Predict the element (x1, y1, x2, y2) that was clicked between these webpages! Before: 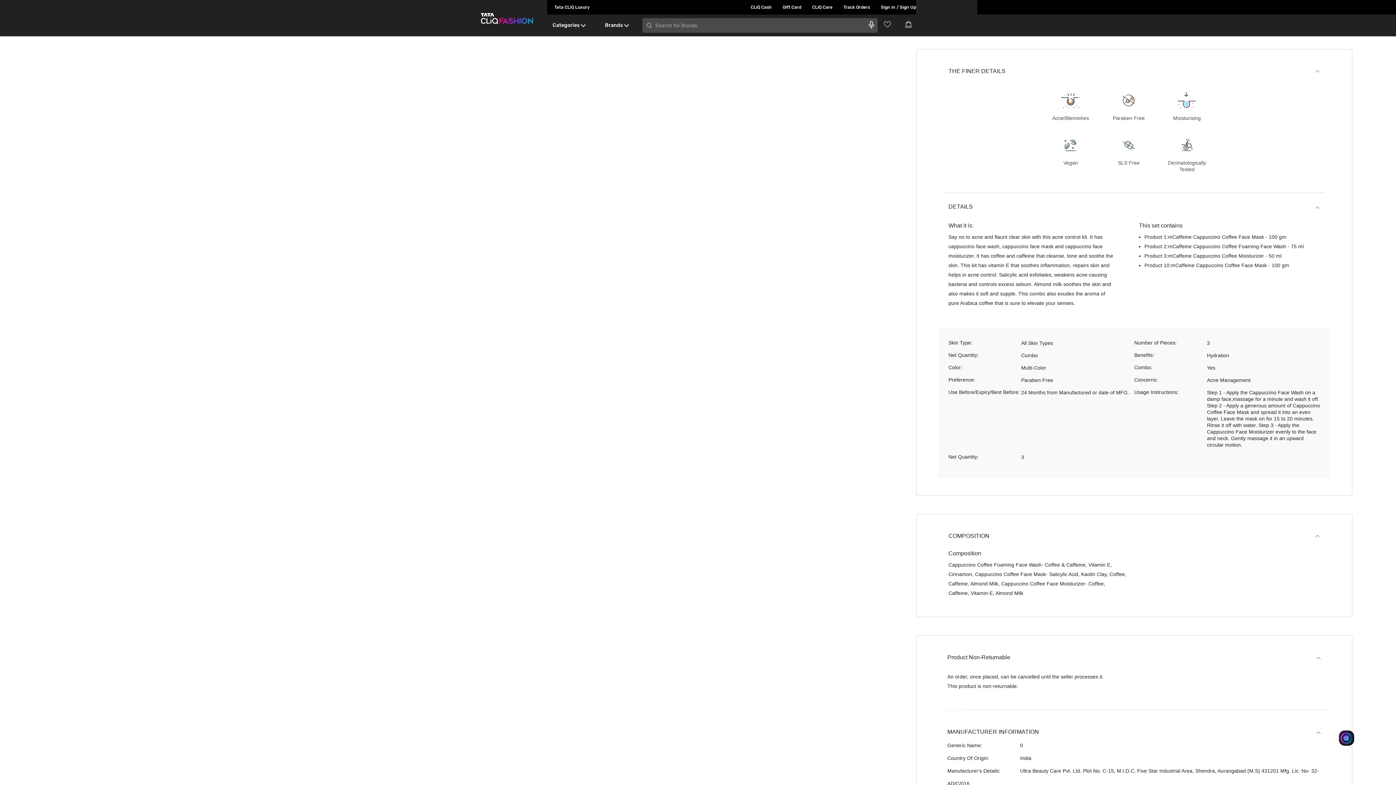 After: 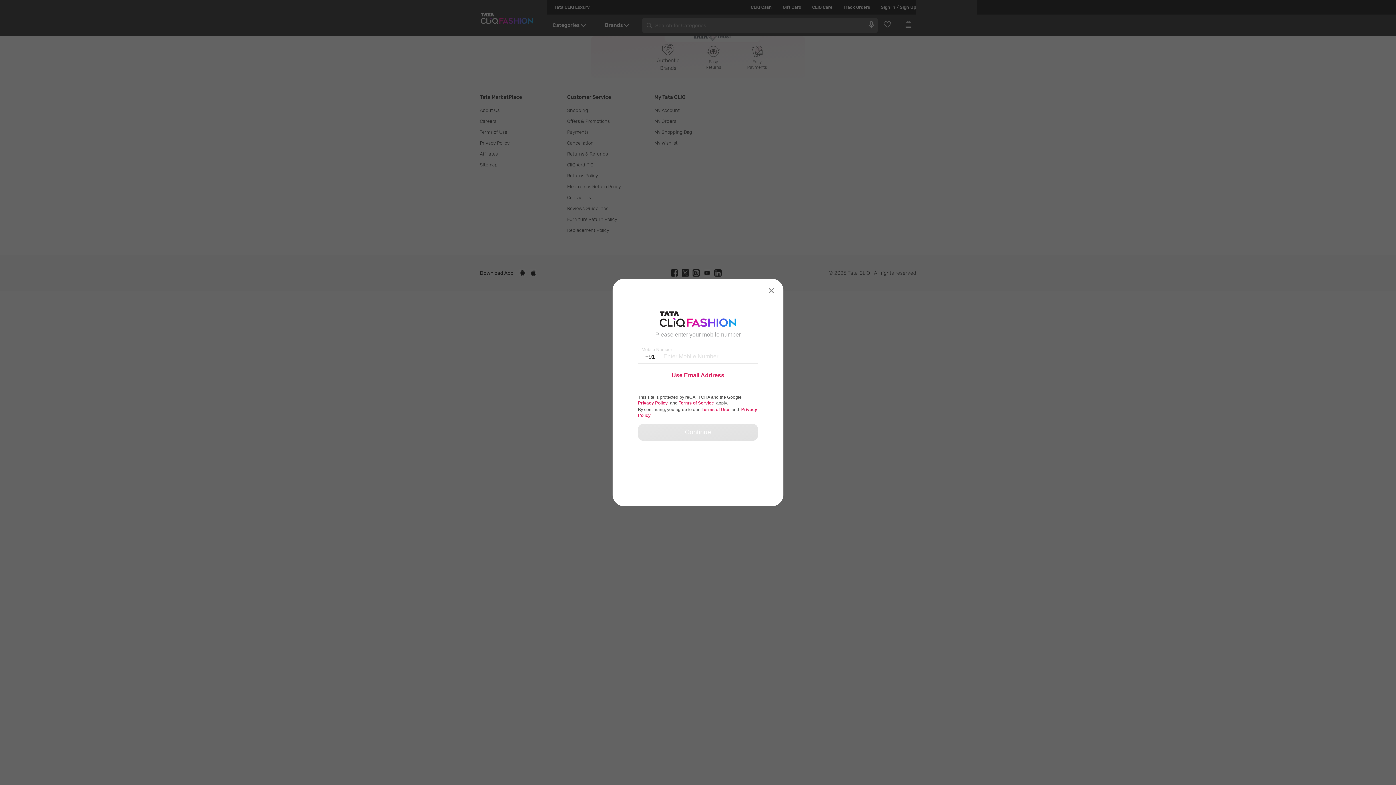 Action: label: CLiQ Cash bbox: (740, 0, 772, 14)